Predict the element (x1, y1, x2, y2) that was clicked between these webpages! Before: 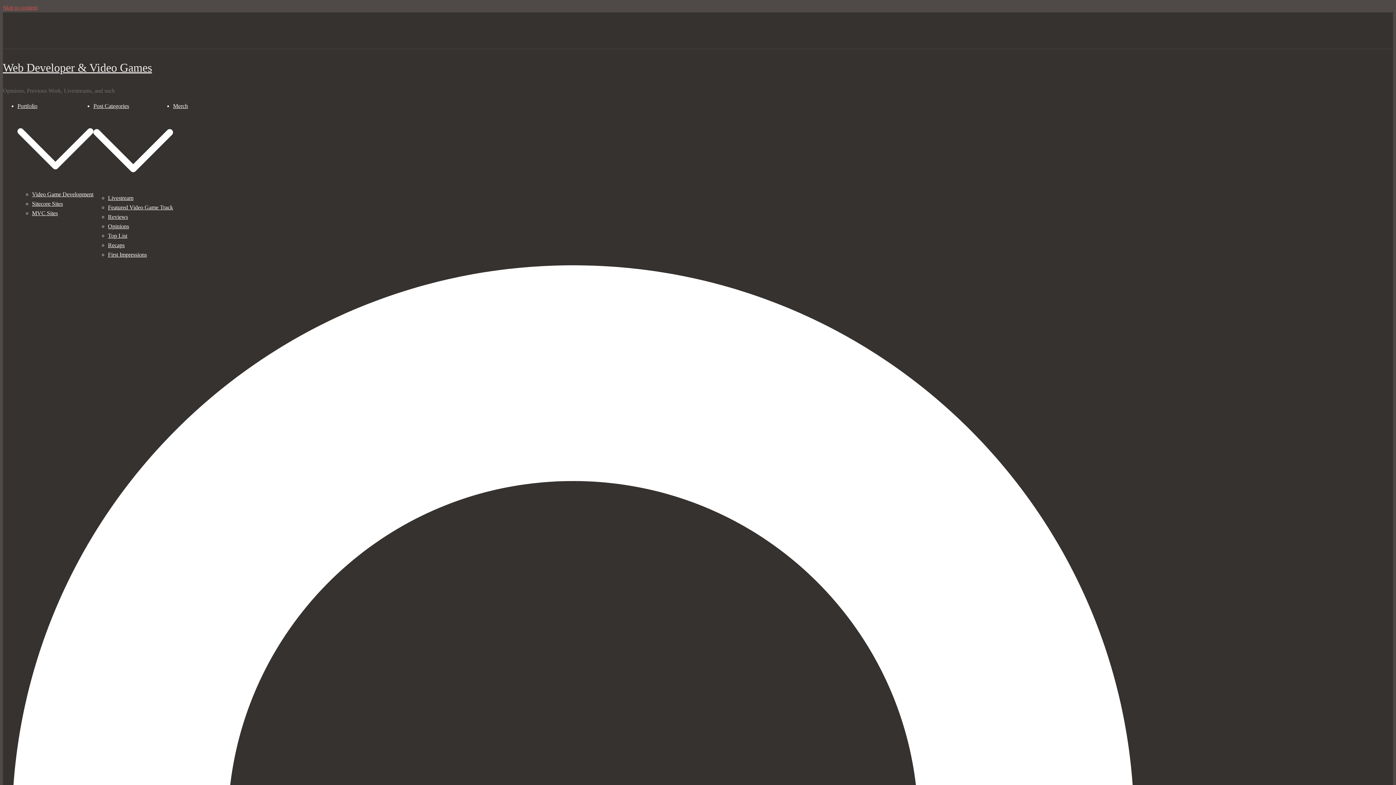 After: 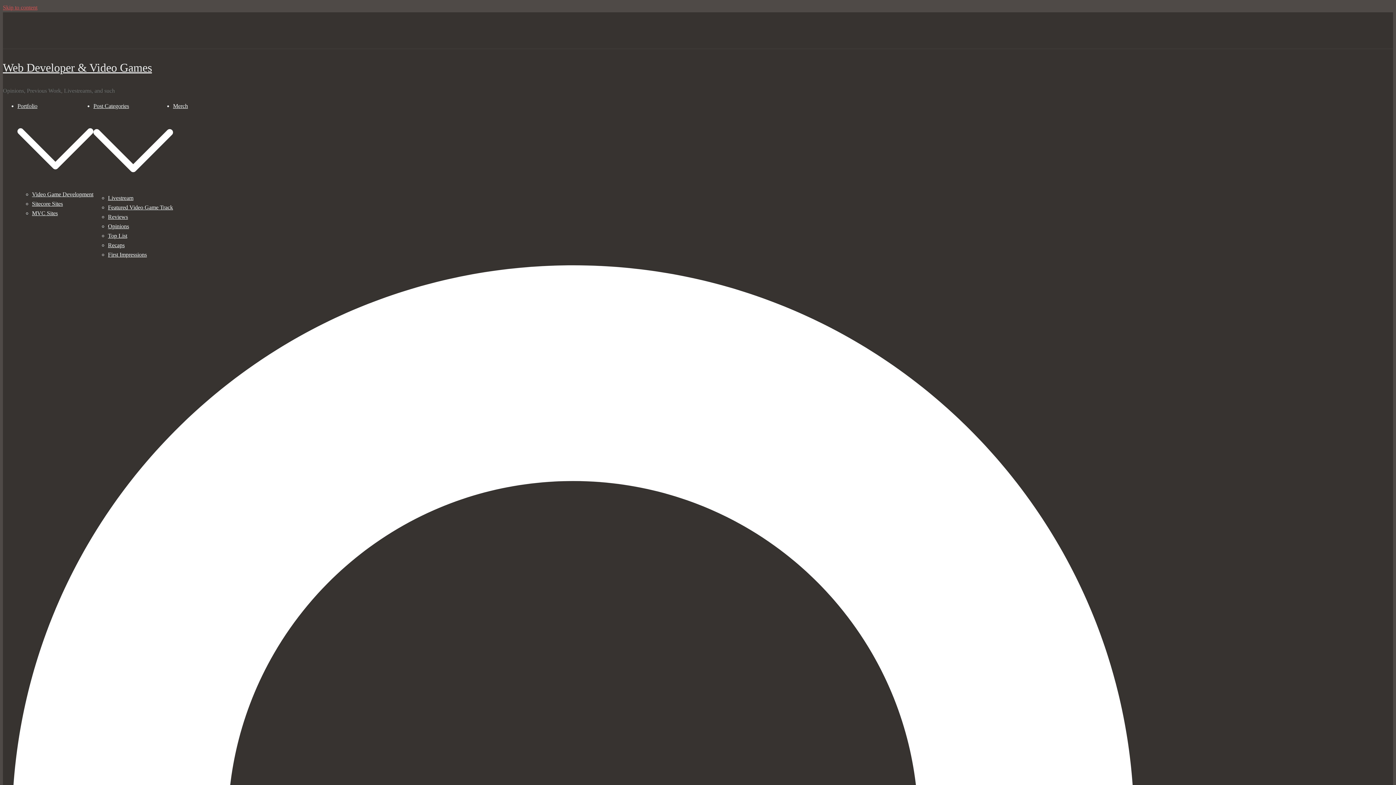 Action: bbox: (32, 191, 93, 197) label: Video Game Development